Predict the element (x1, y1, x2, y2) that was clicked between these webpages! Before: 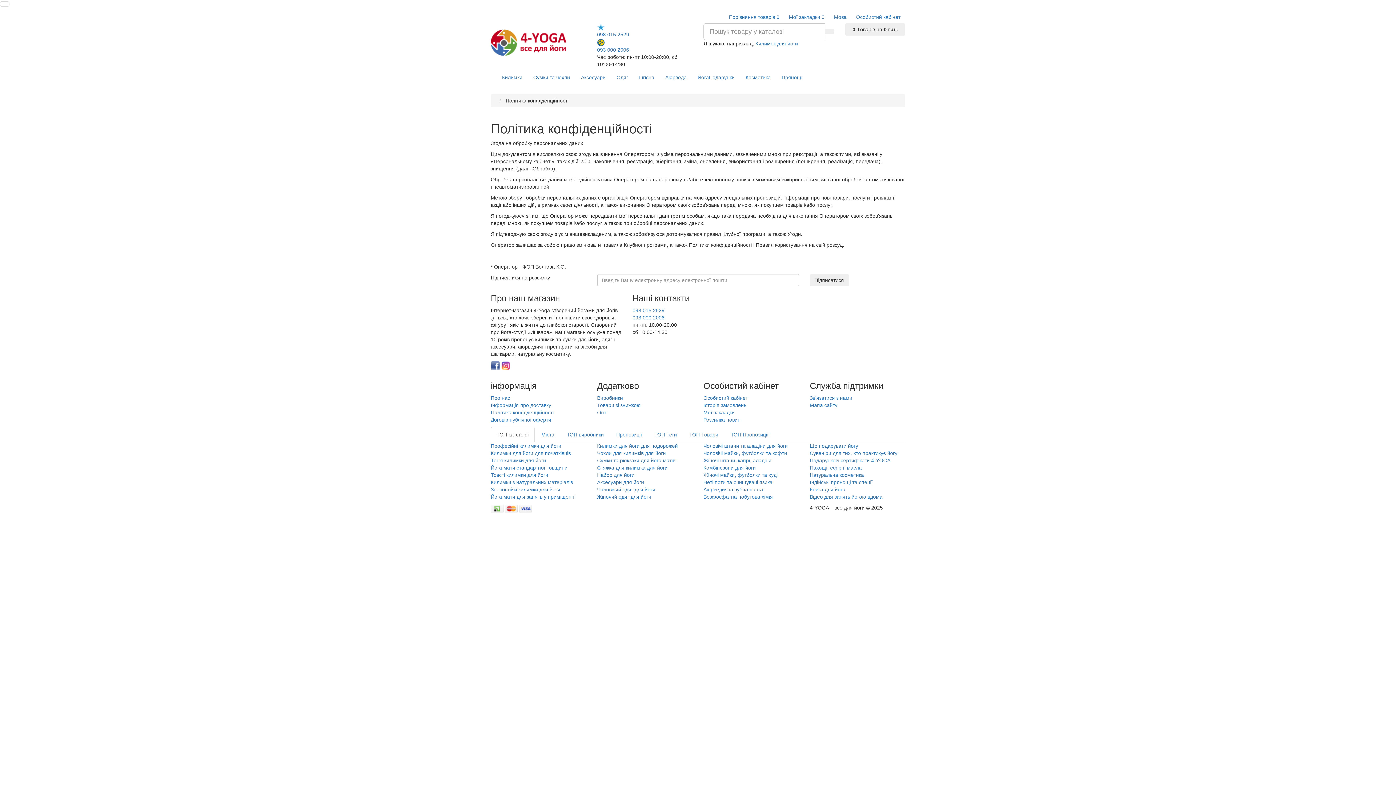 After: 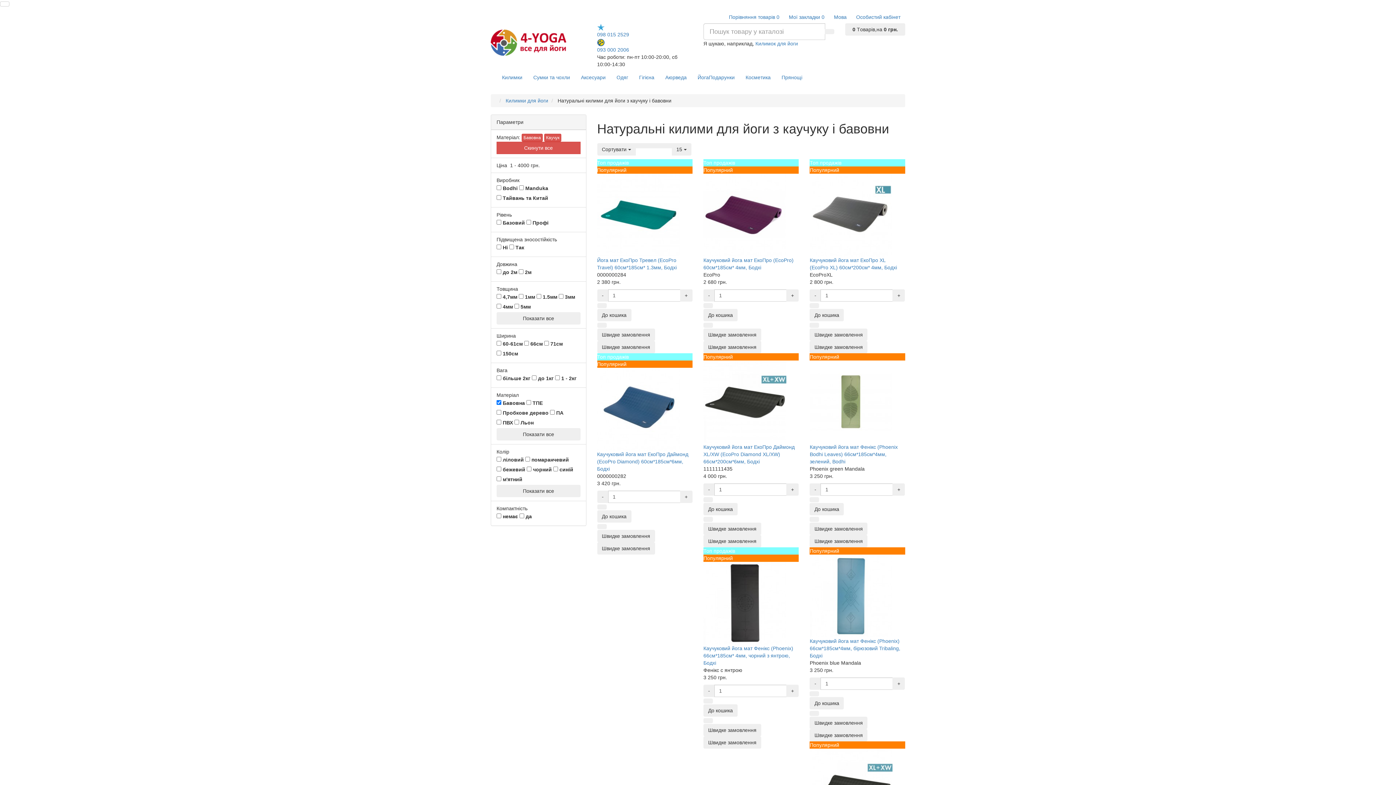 Action: label: Килимки з натуральних матеріалів bbox: (490, 479, 573, 485)